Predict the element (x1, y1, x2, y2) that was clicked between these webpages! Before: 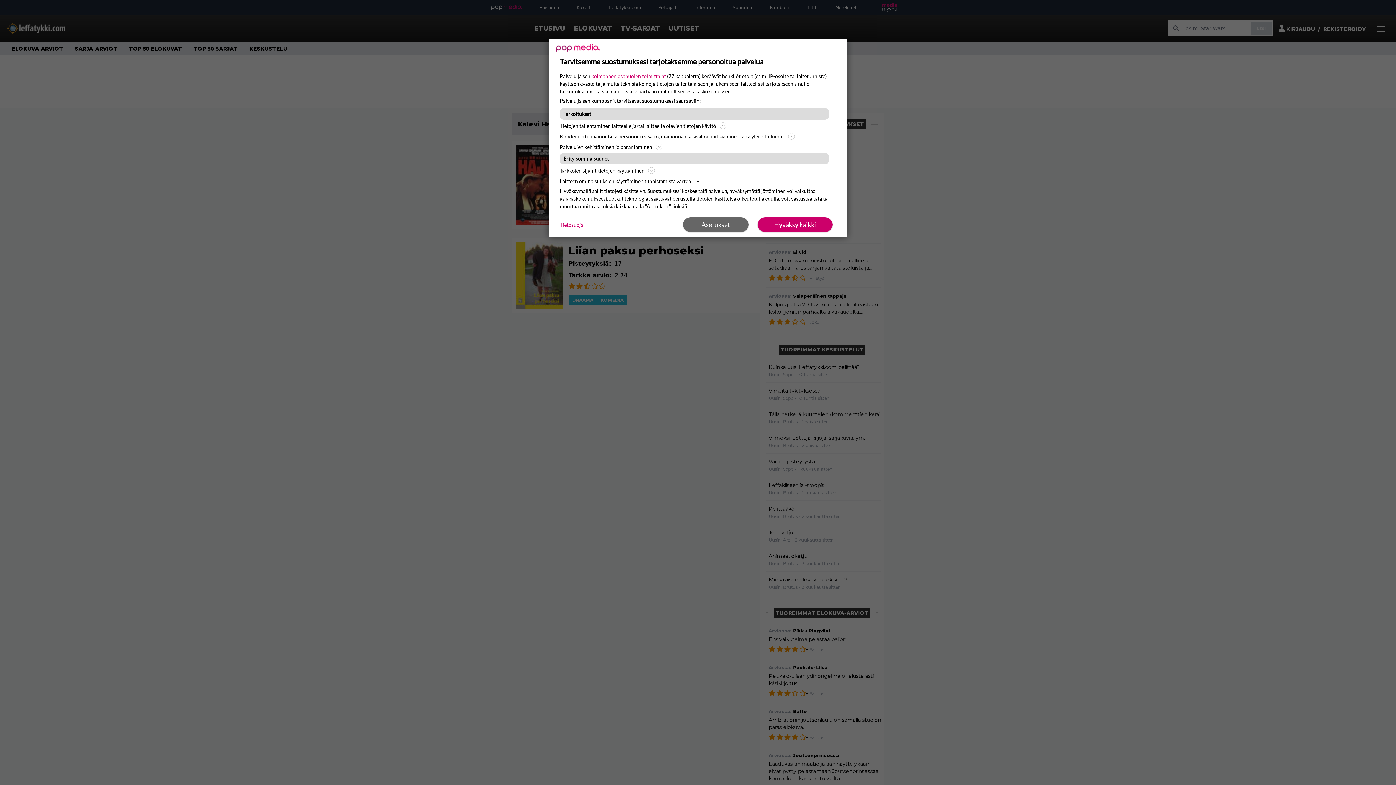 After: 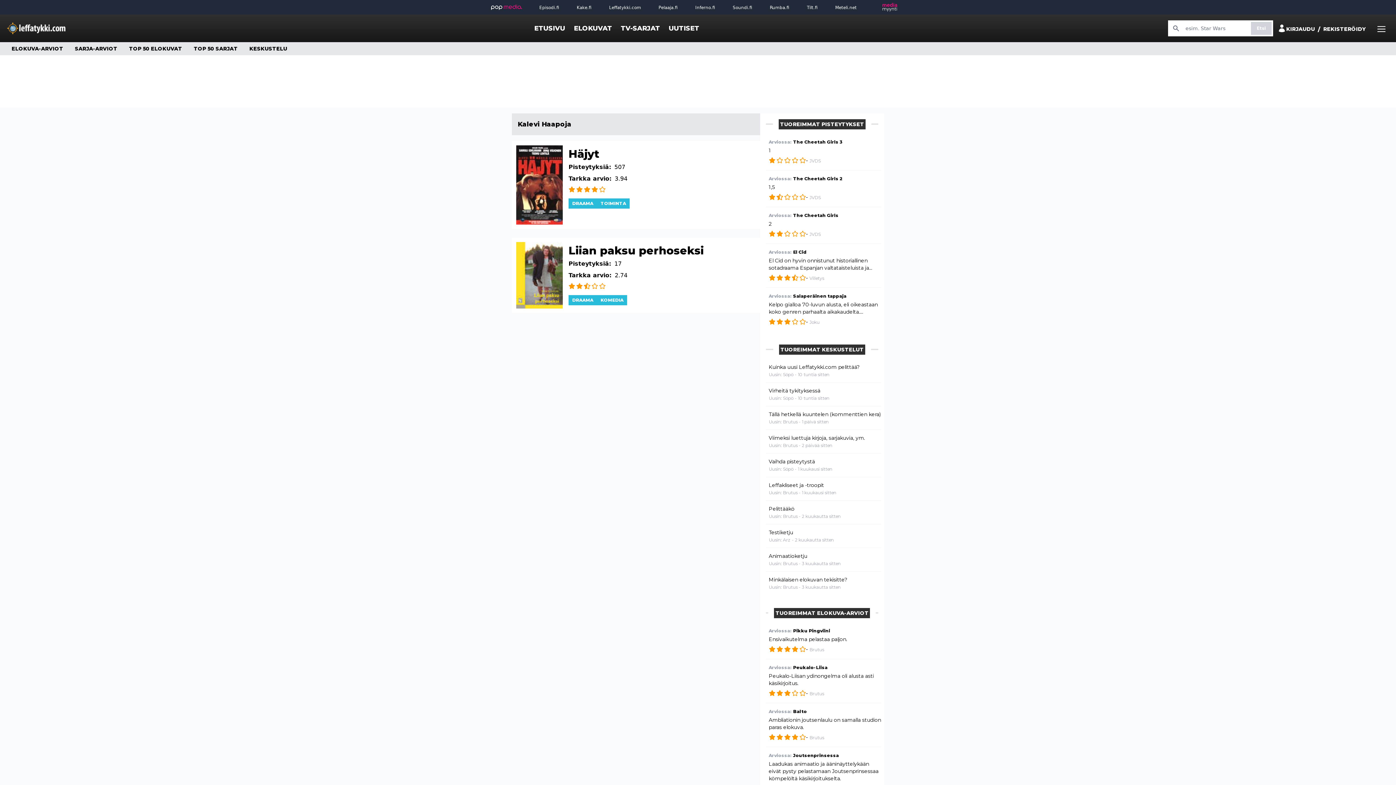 Action: bbox: (757, 217, 832, 232) label: Hyväksy kaikki